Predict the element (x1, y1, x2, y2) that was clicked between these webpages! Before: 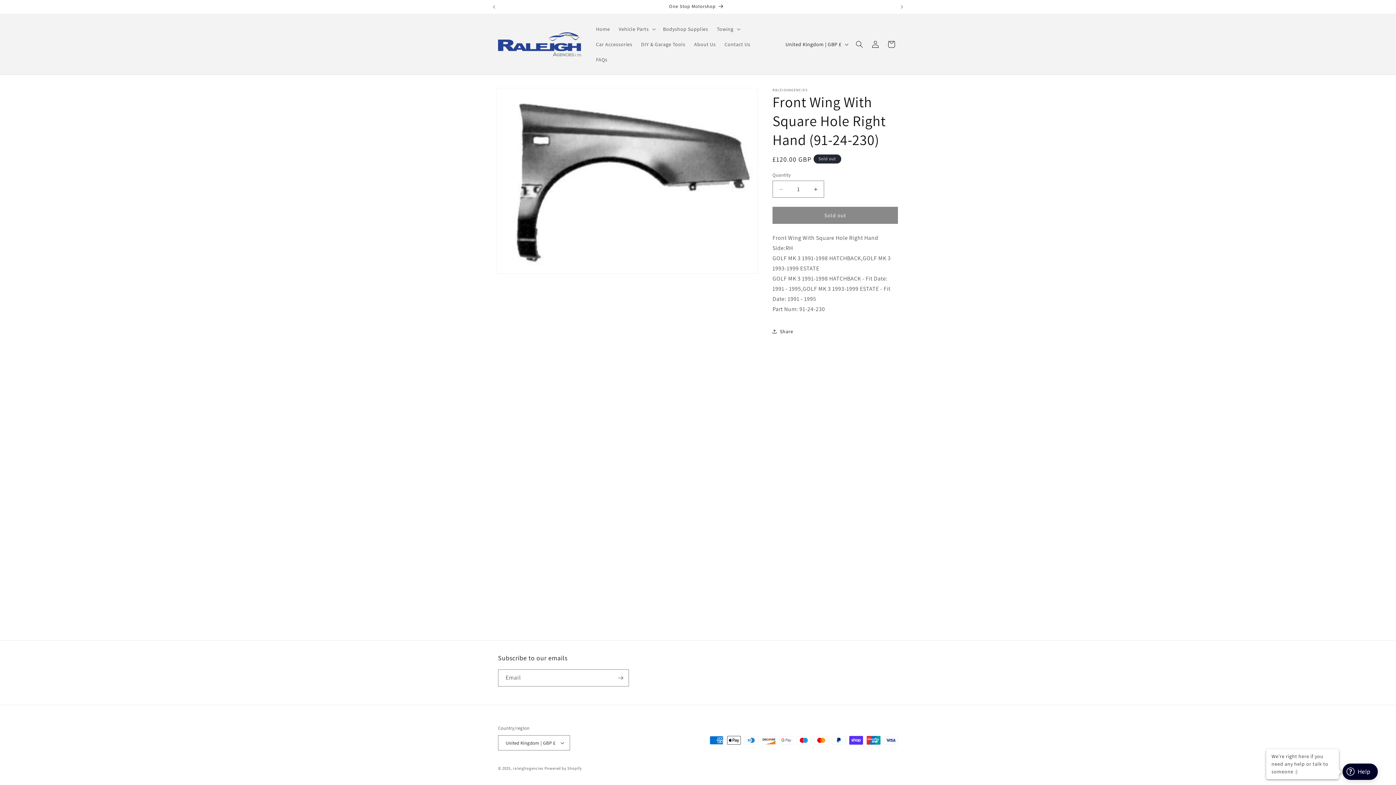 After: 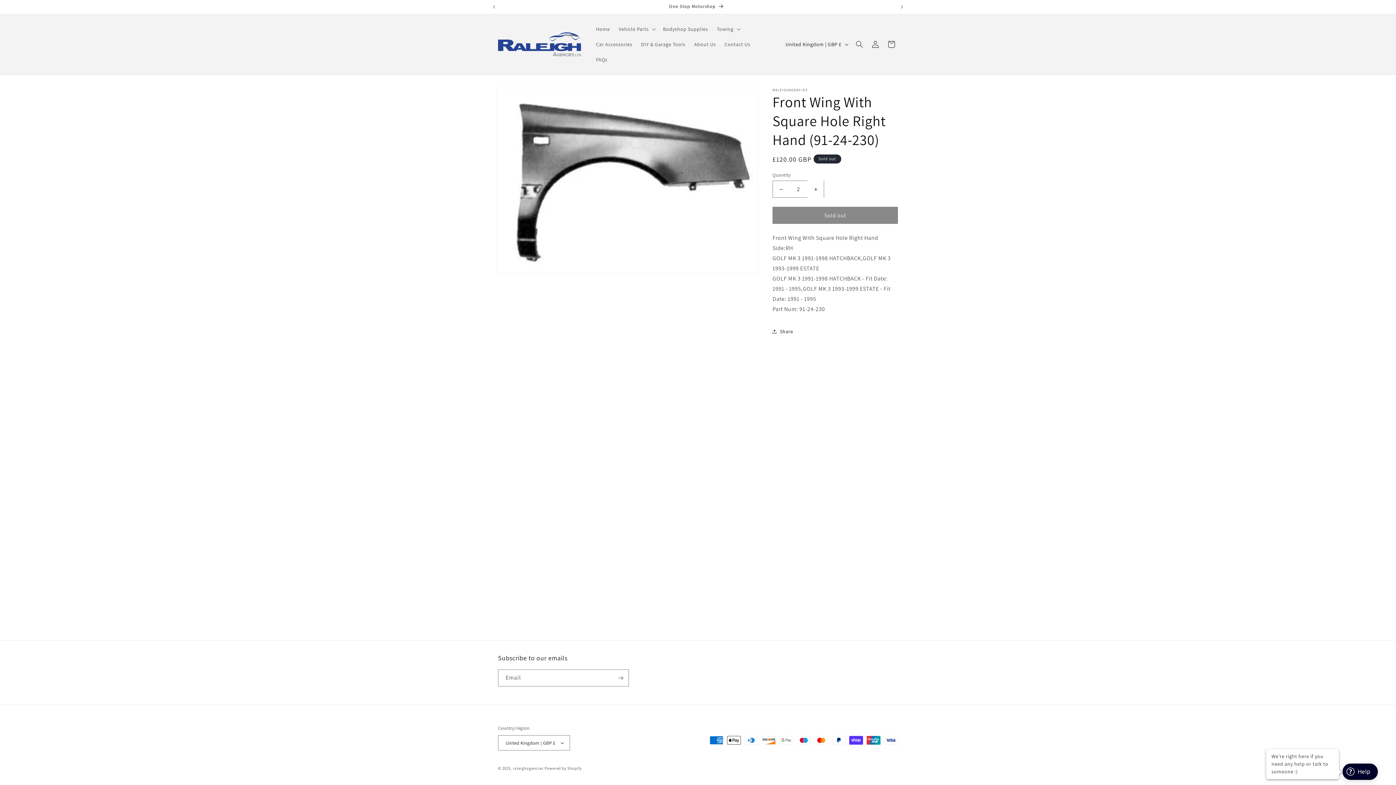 Action: label: Increase quantity for Front Wing With Square Hole Right Hand (91-24-230) bbox: (807, 180, 824, 197)